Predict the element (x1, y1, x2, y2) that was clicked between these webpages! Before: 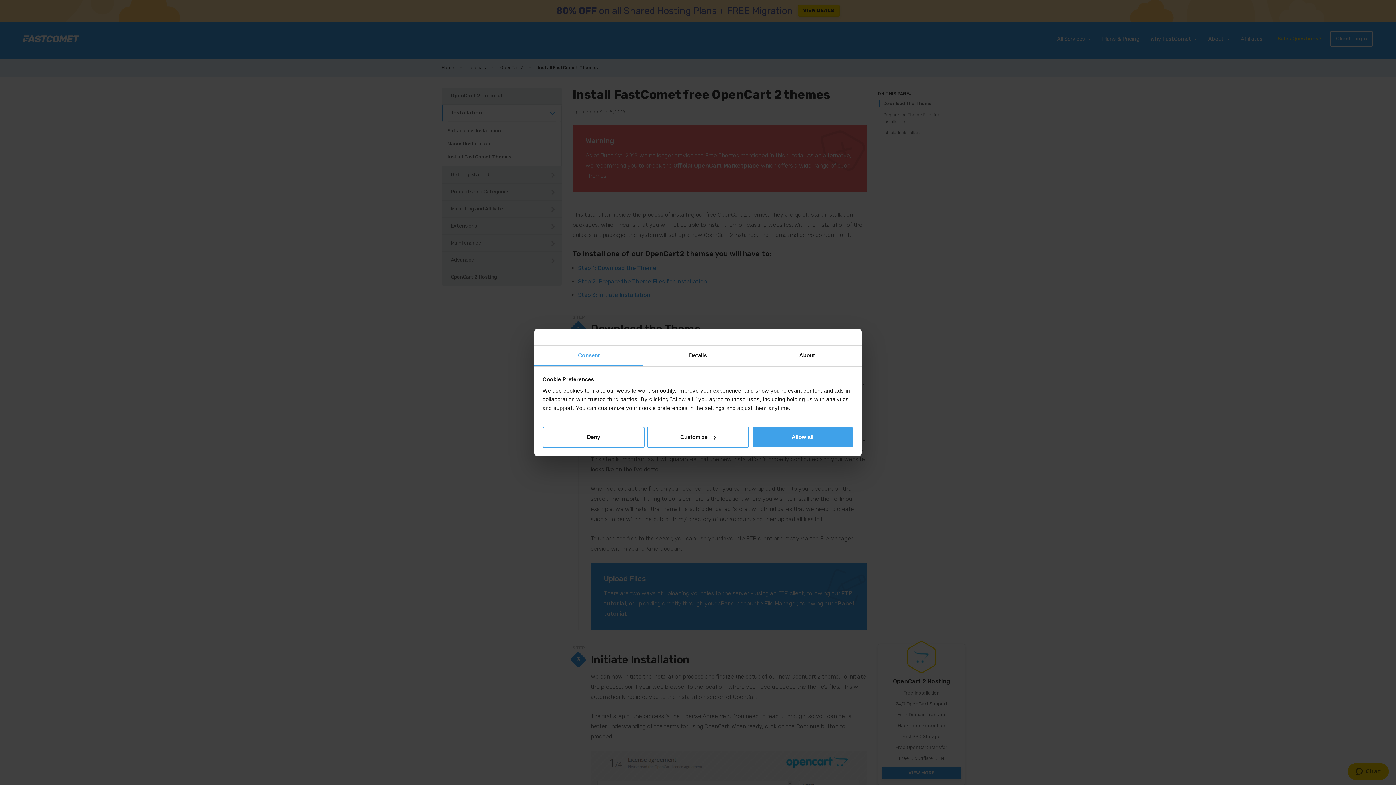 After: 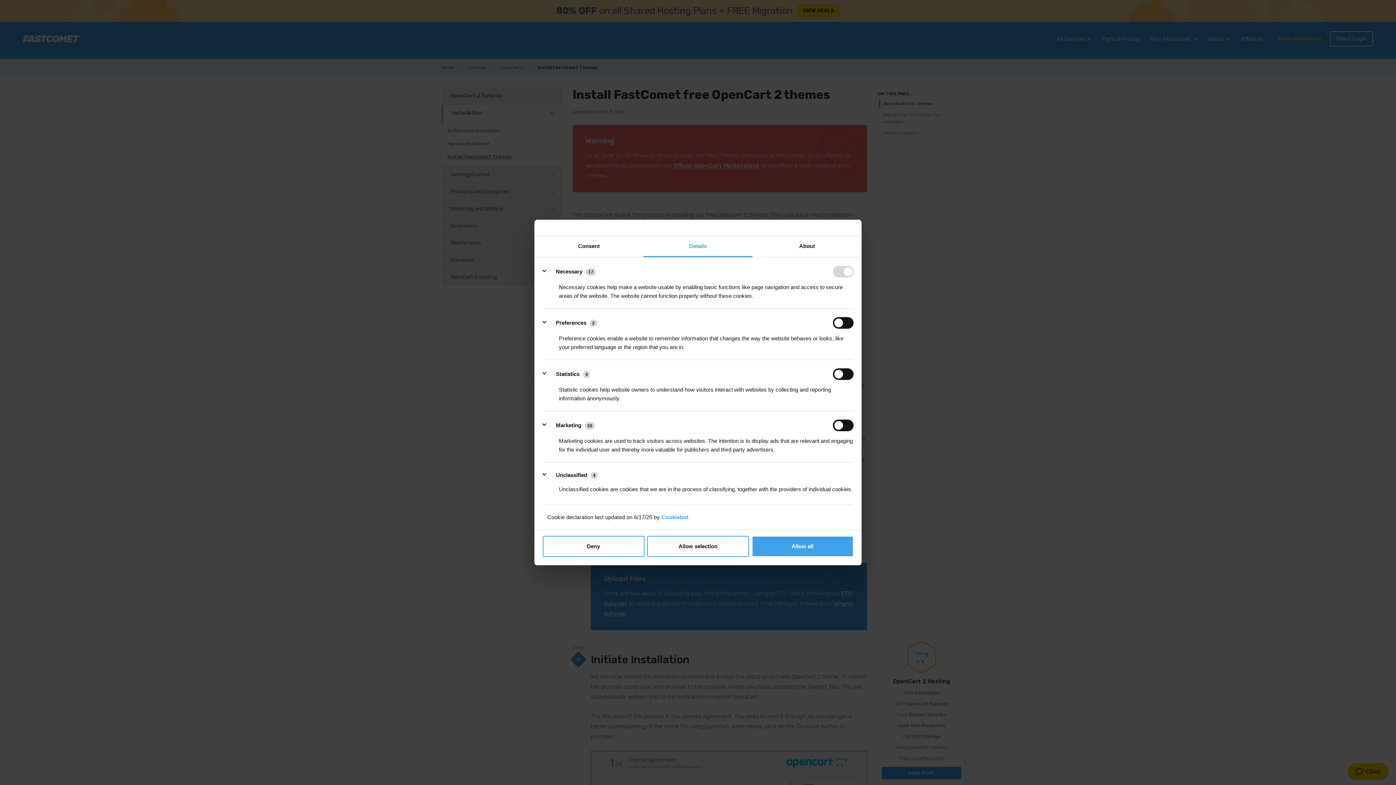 Action: label: Customize bbox: (647, 426, 749, 447)